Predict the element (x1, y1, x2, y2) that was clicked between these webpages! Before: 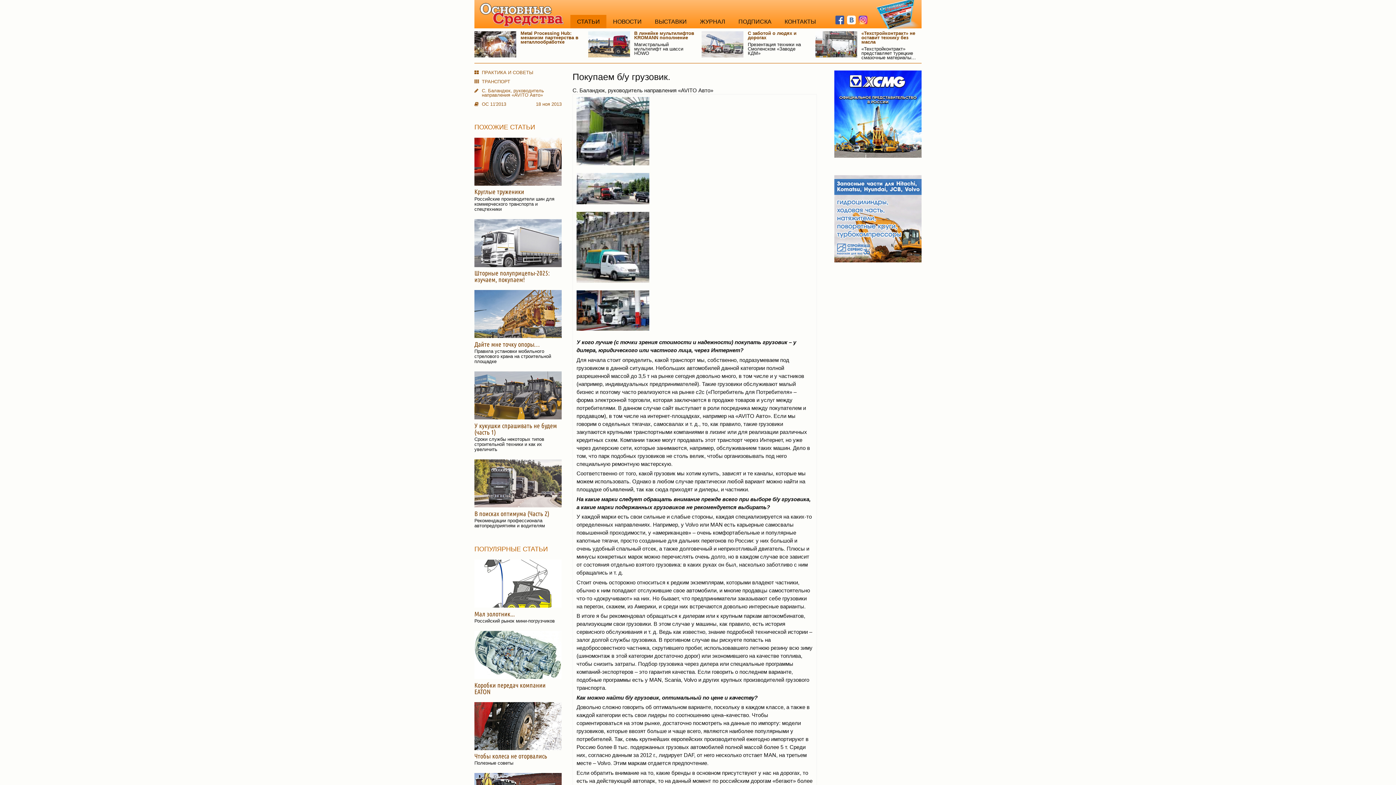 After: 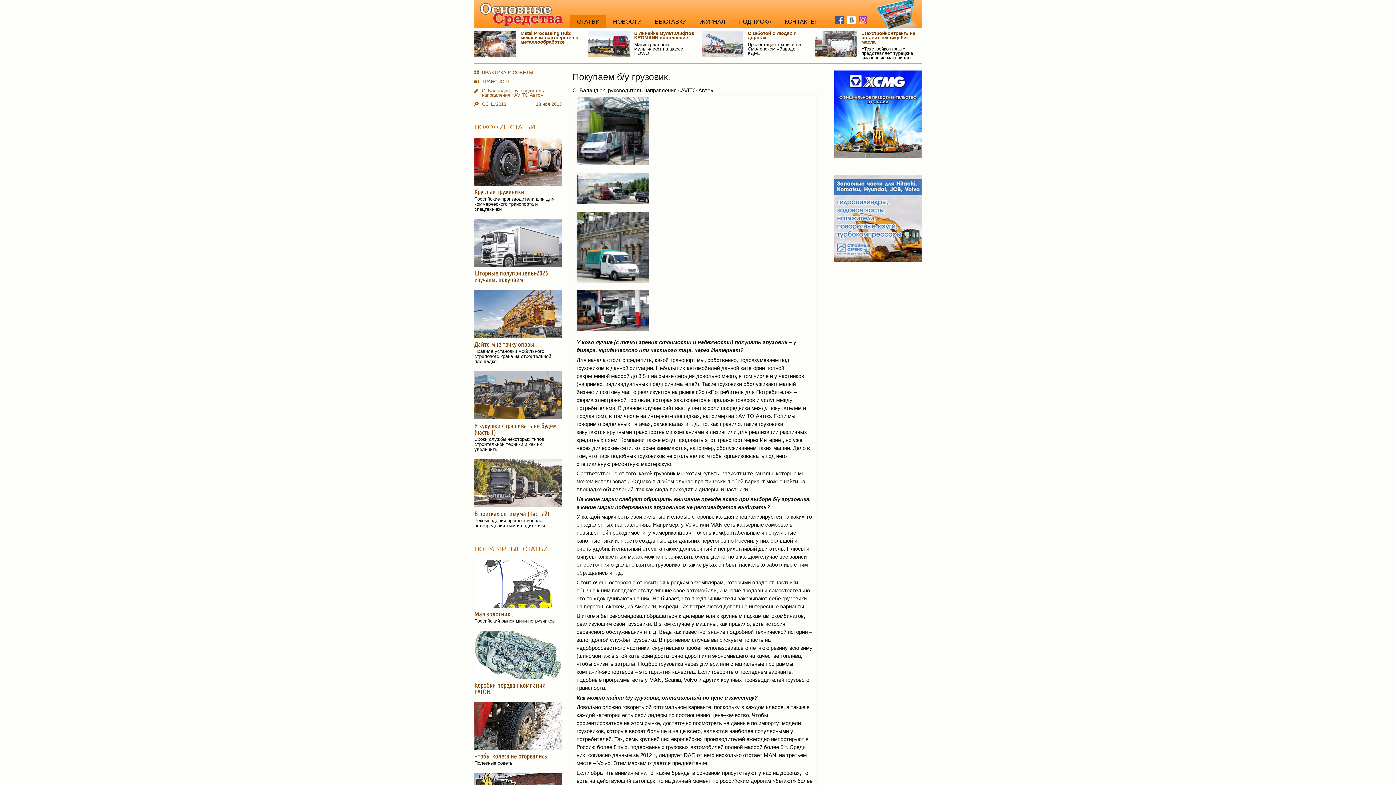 Action: bbox: (834, 175, 921, 262)